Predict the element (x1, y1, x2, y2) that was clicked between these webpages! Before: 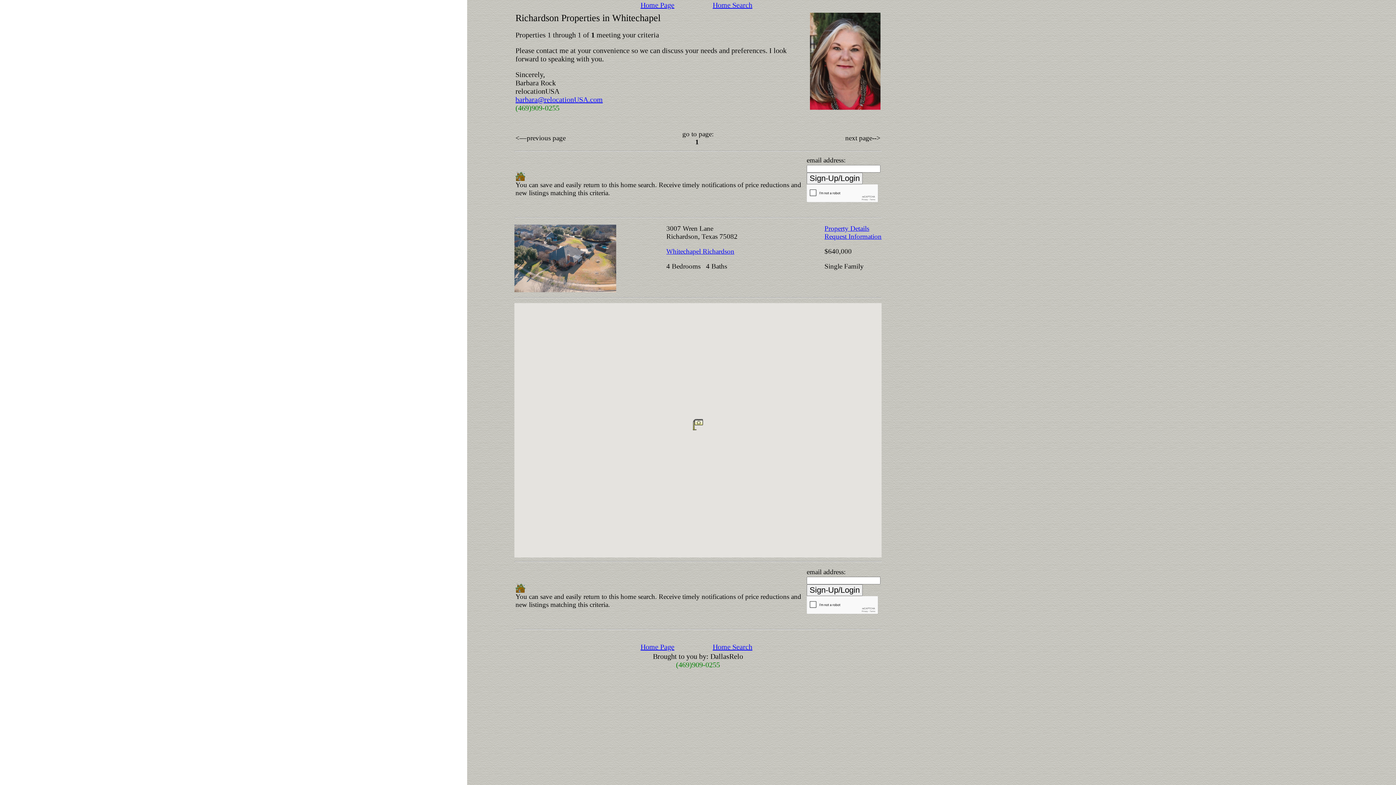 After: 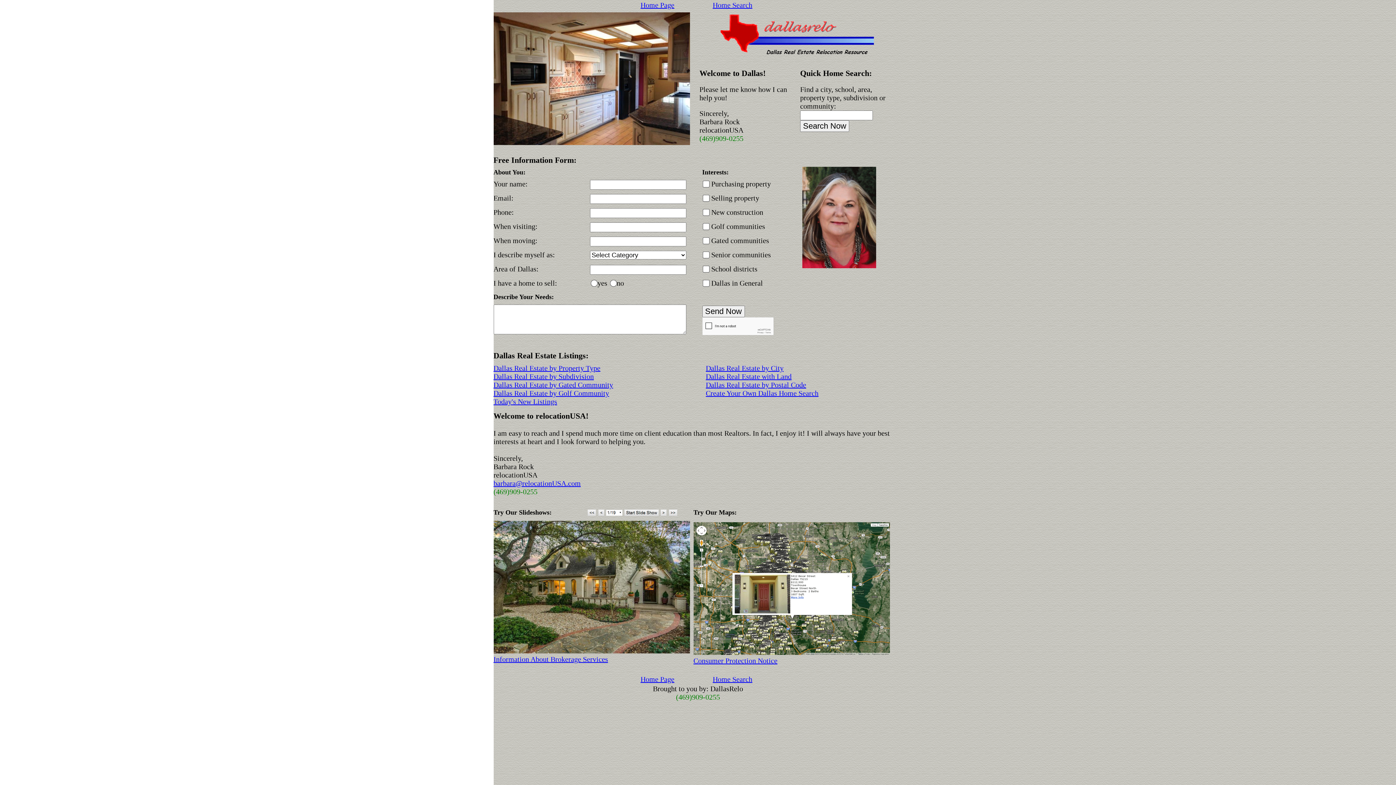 Action: bbox: (640, 1, 674, 9) label: Home Page